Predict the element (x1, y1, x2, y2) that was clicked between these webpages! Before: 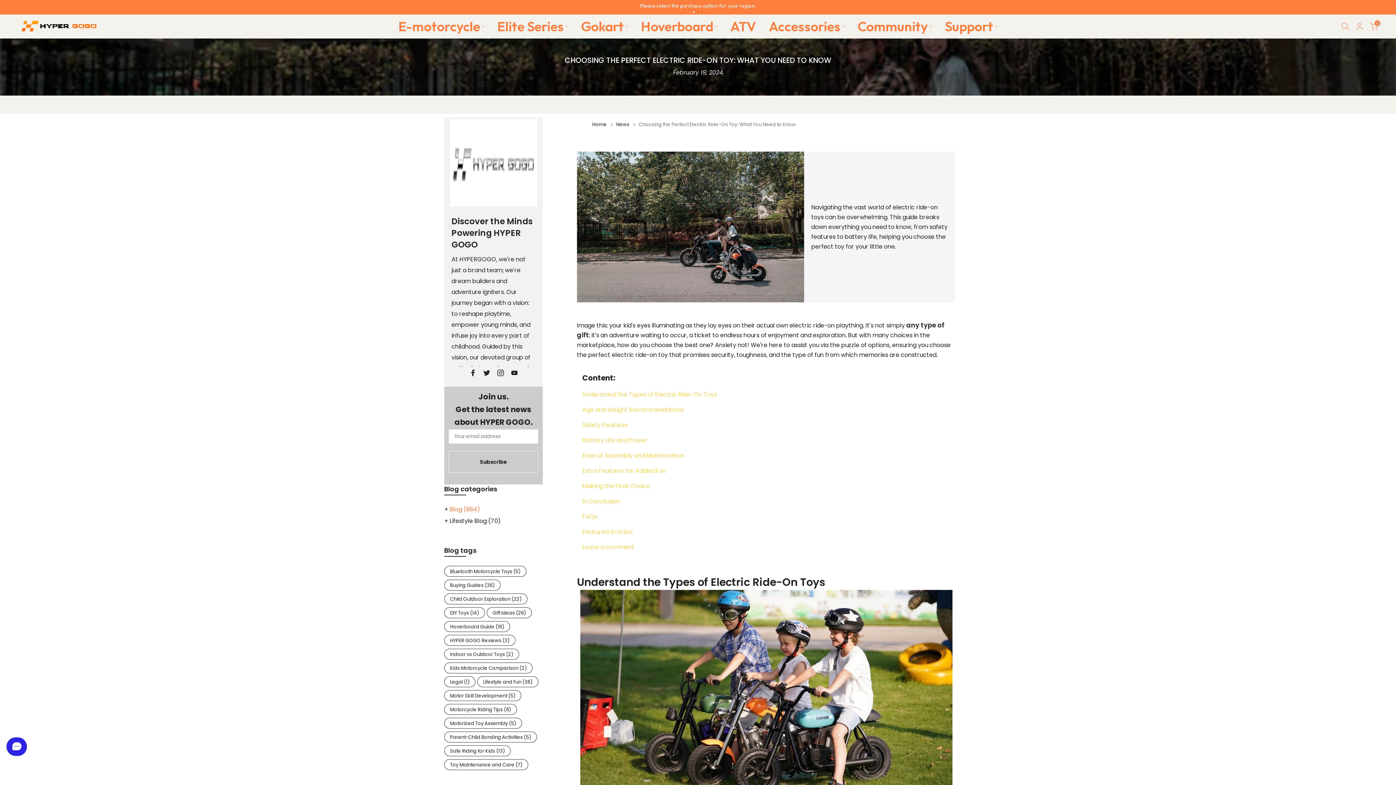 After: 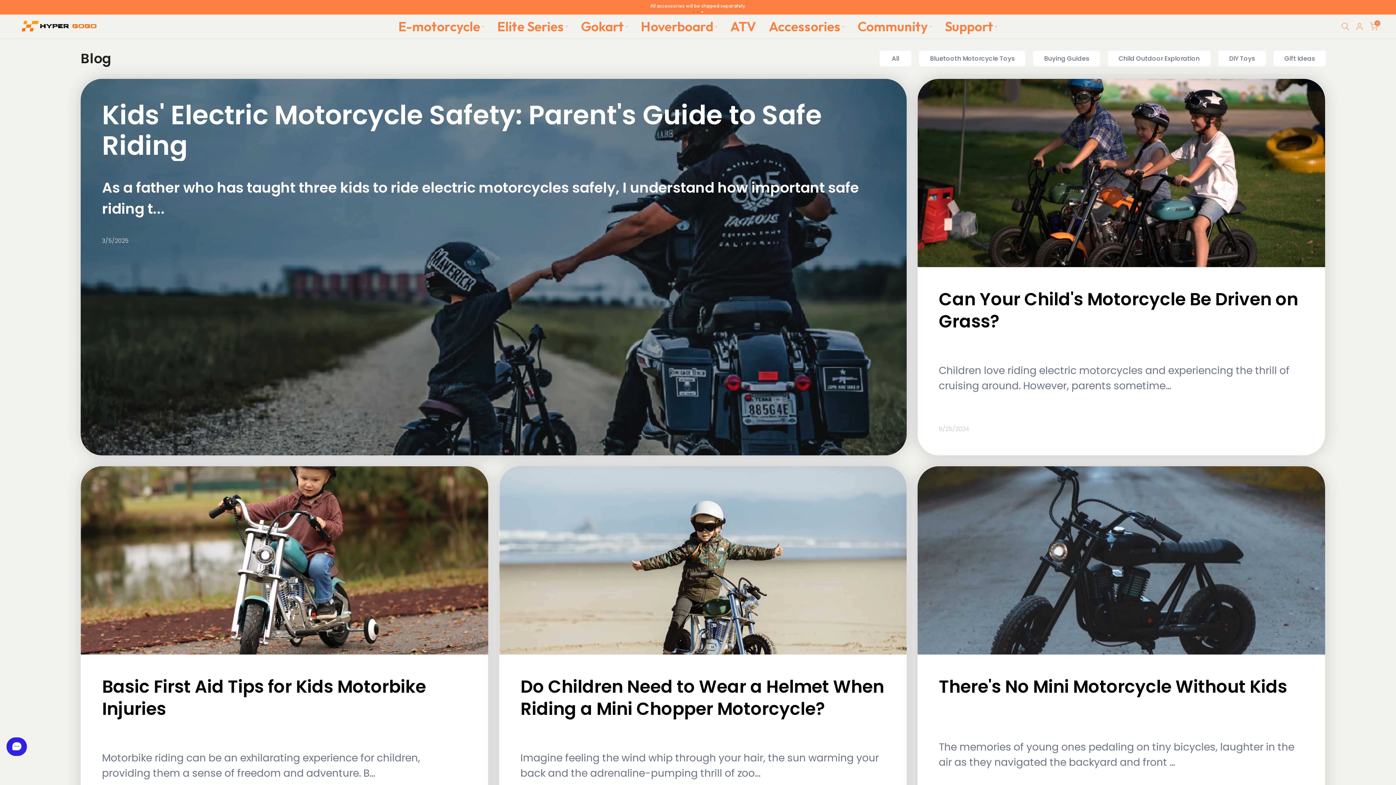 Action: bbox: (444, 745, 510, 756) label: Safe Riding for Kids (13)